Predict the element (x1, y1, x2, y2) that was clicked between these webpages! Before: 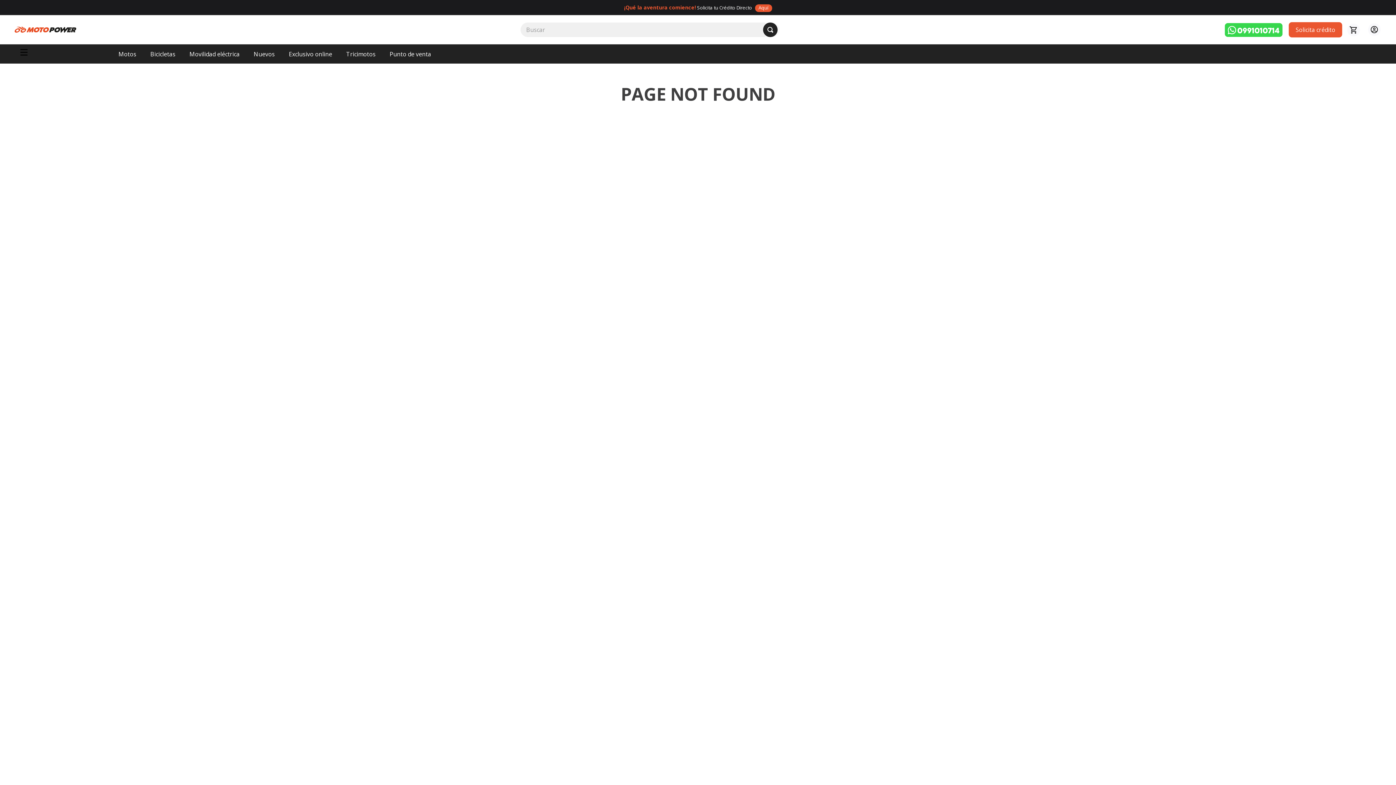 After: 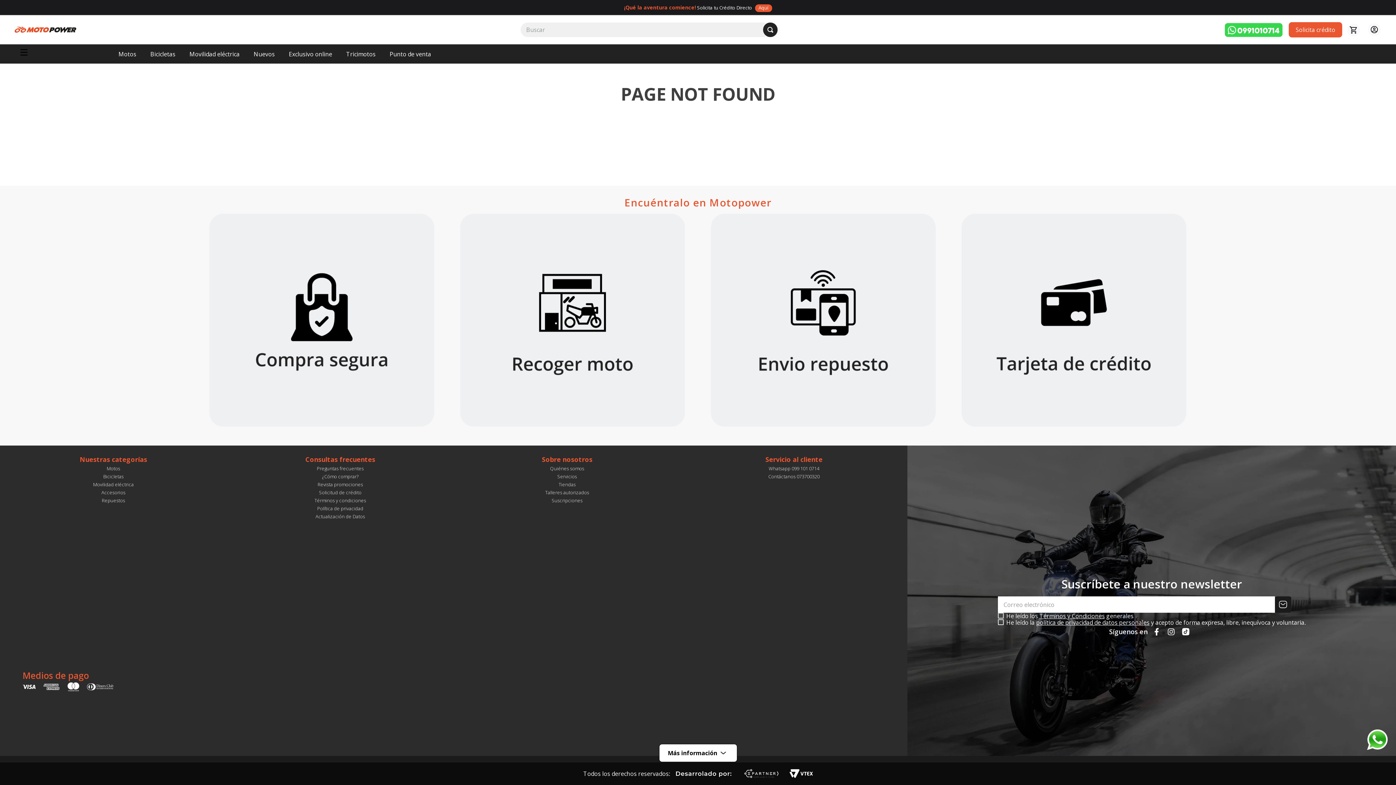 Action: bbox: (1224, 18, 1284, 41)